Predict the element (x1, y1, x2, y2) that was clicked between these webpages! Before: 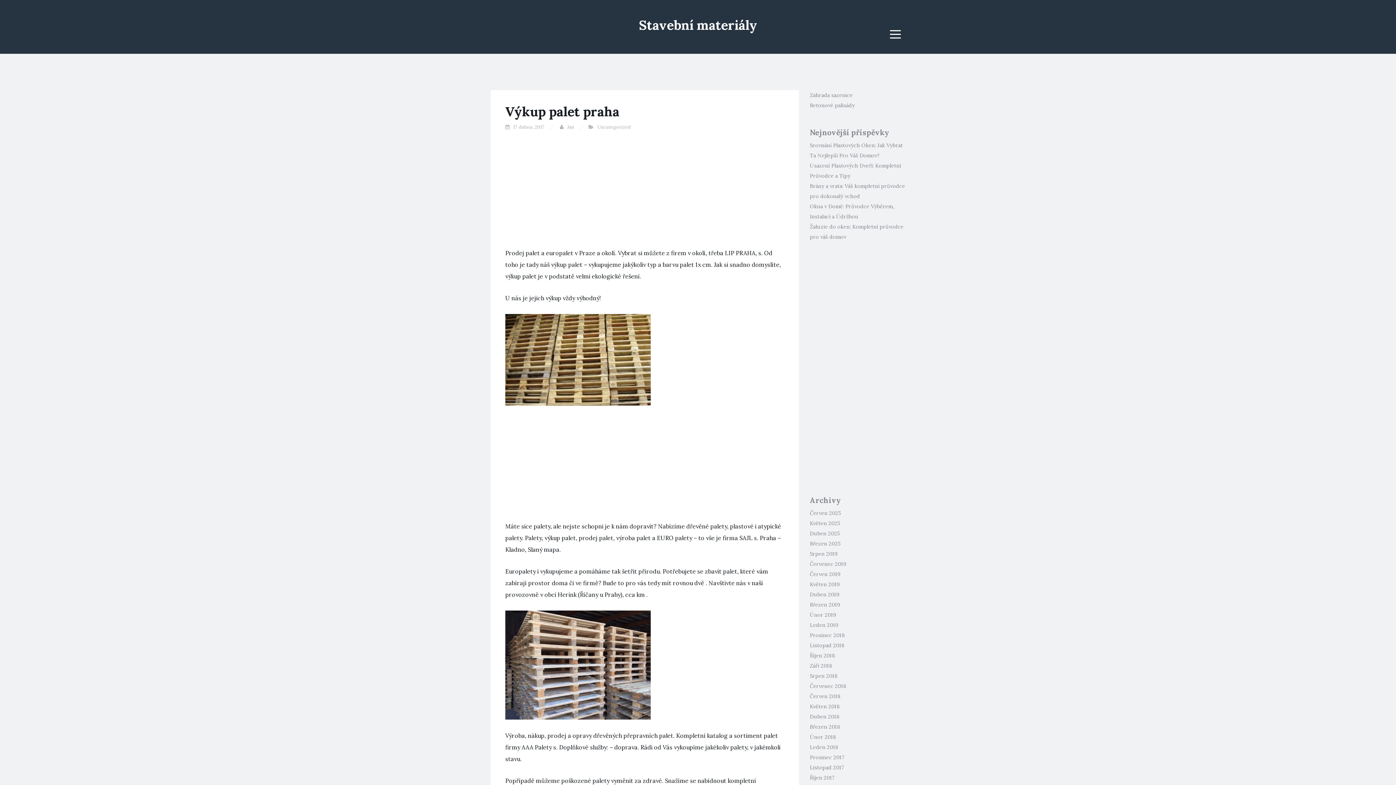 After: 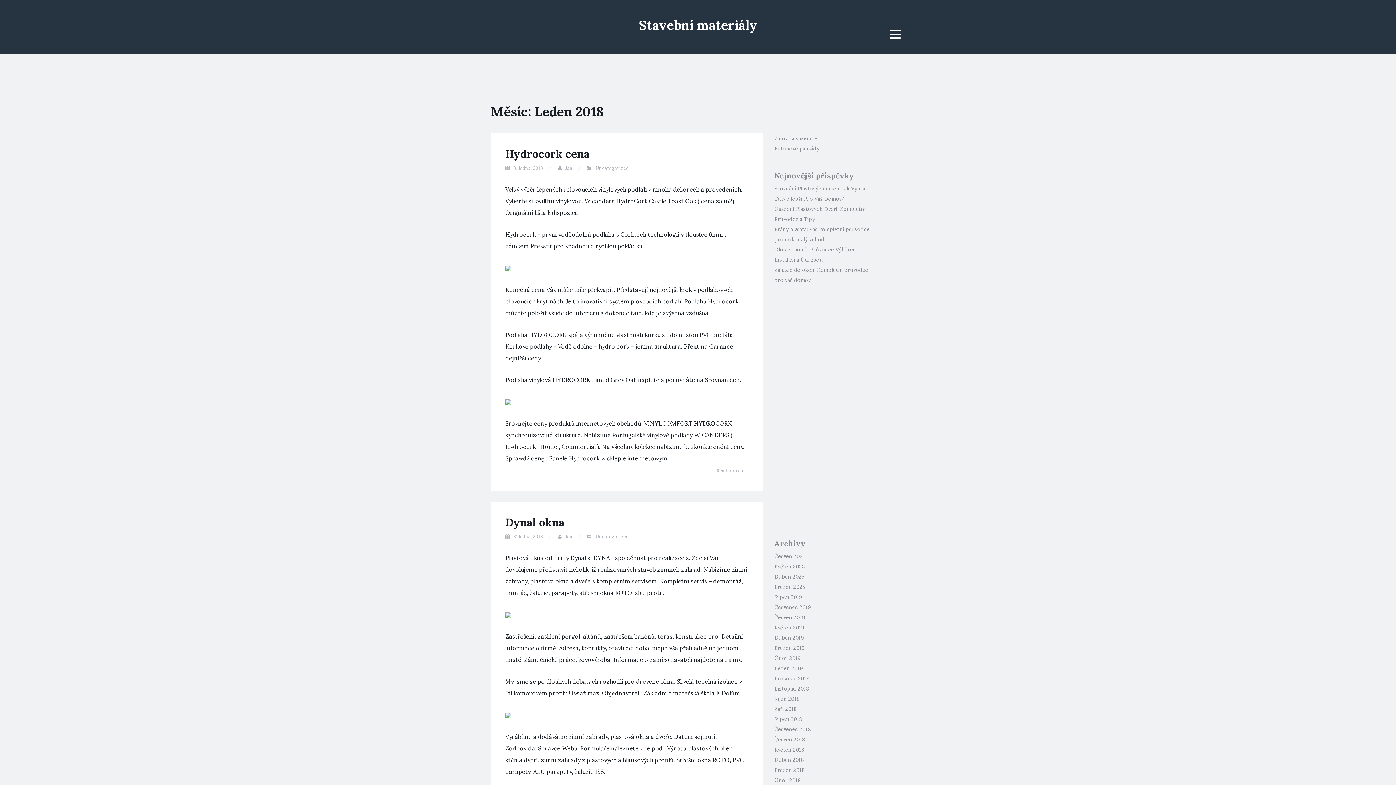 Action: label: Leden 2018 bbox: (810, 744, 838, 750)